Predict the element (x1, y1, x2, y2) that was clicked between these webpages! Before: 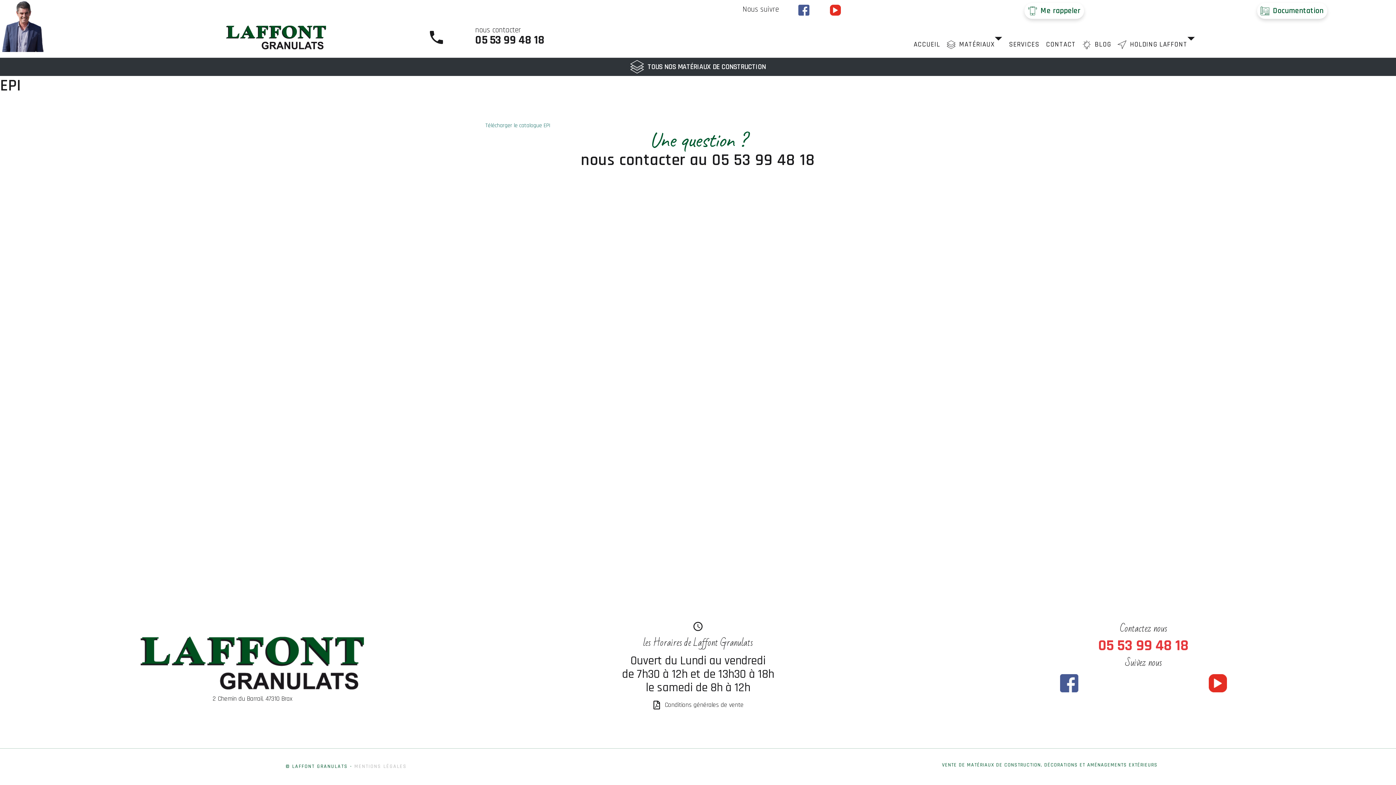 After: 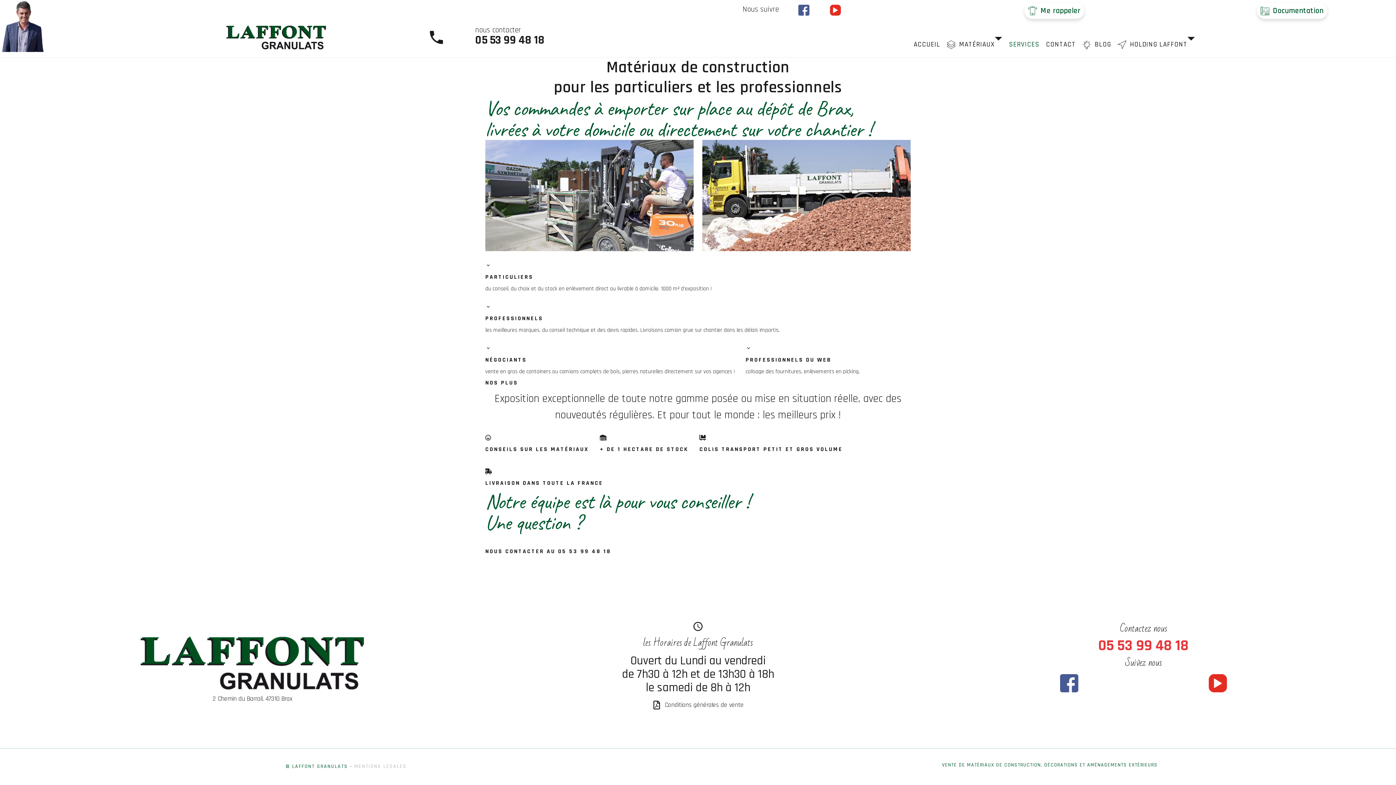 Action: bbox: (1006, 24, 1042, 55) label: SERVICES